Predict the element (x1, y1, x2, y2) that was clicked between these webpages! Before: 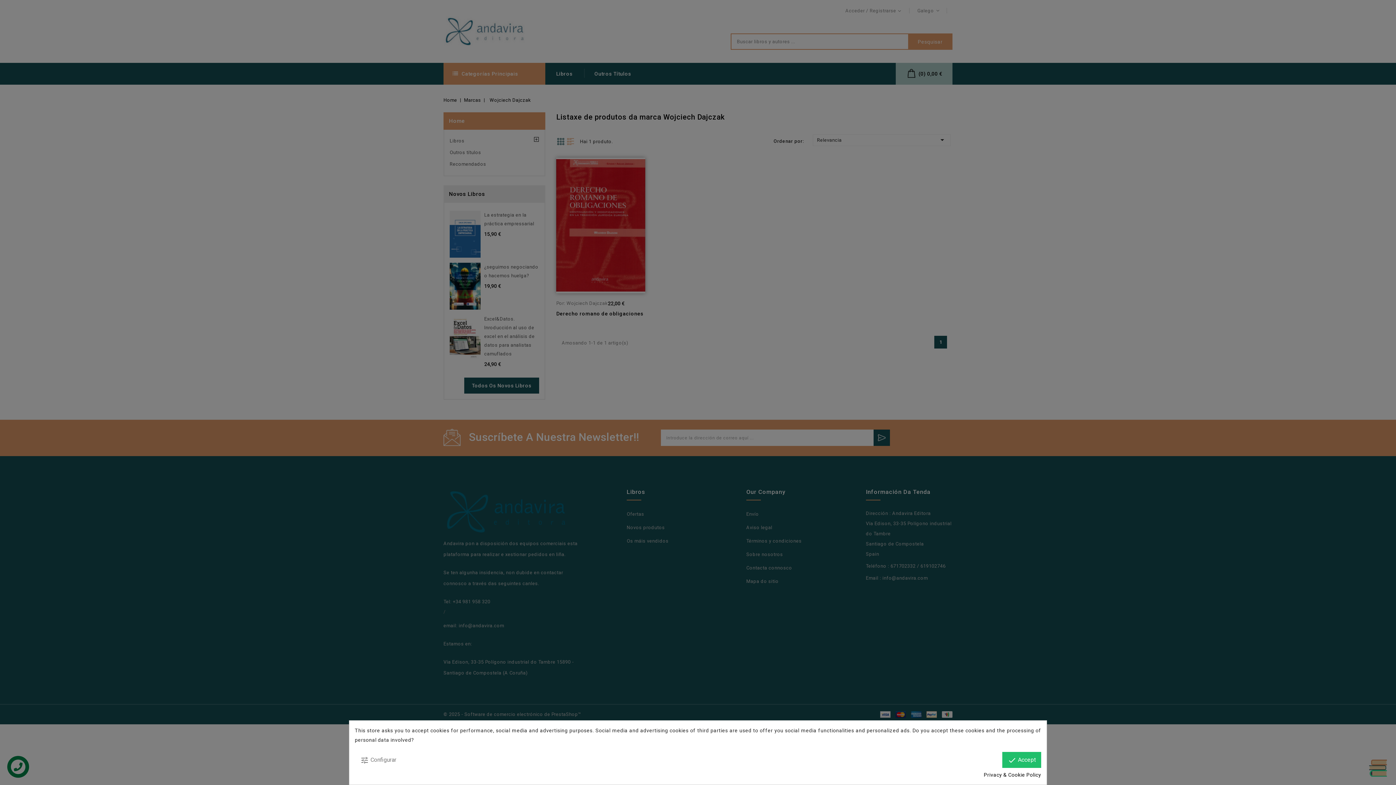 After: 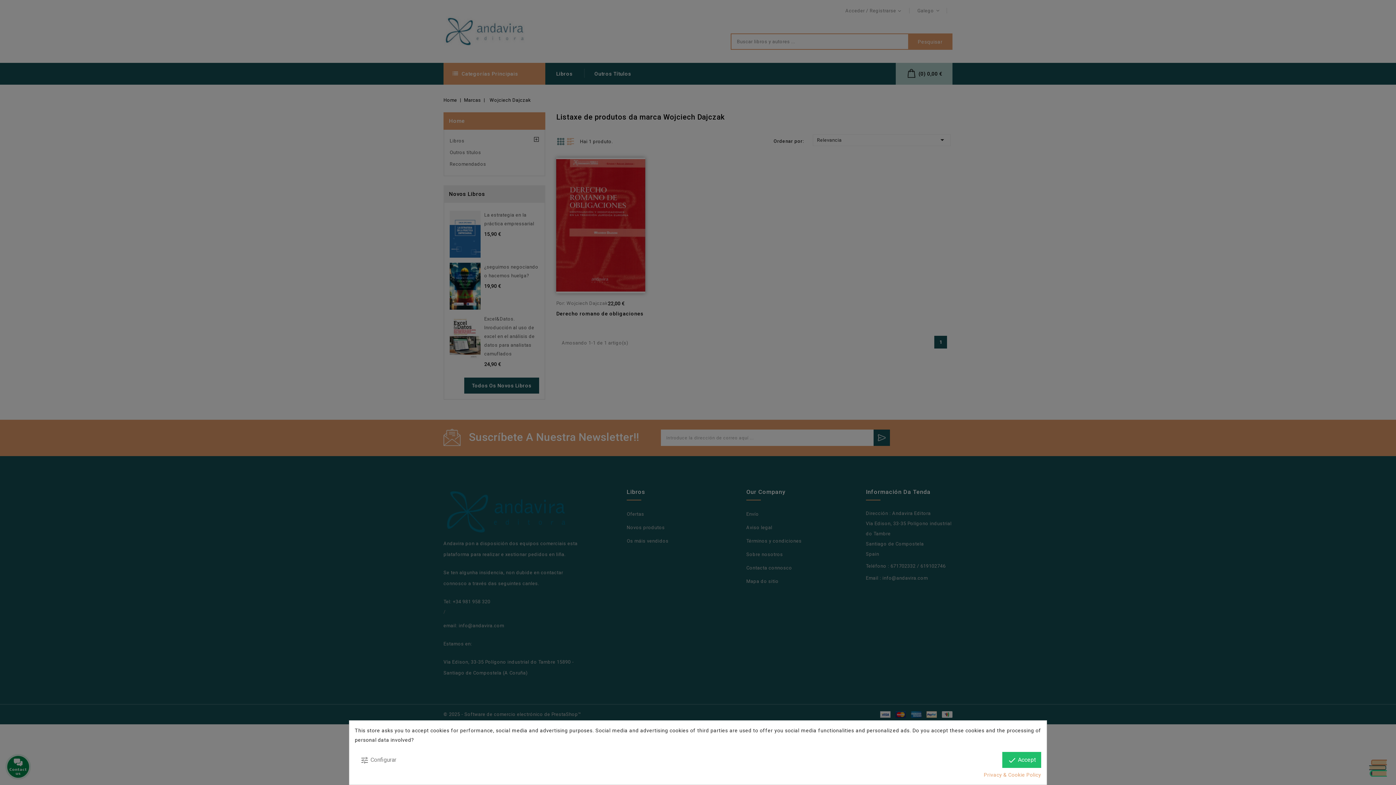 Action: bbox: (984, 770, 1041, 780) label: Privacy & Cookie Policy